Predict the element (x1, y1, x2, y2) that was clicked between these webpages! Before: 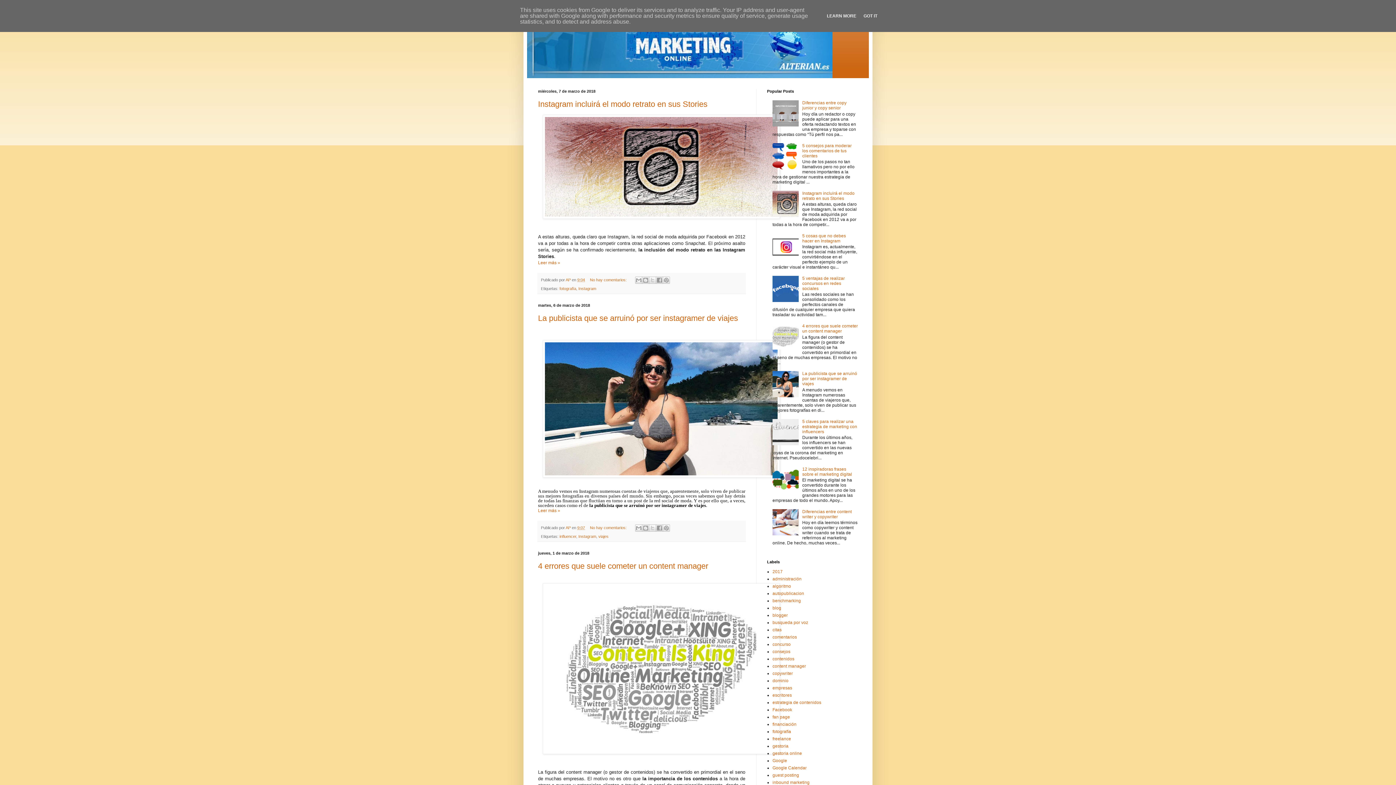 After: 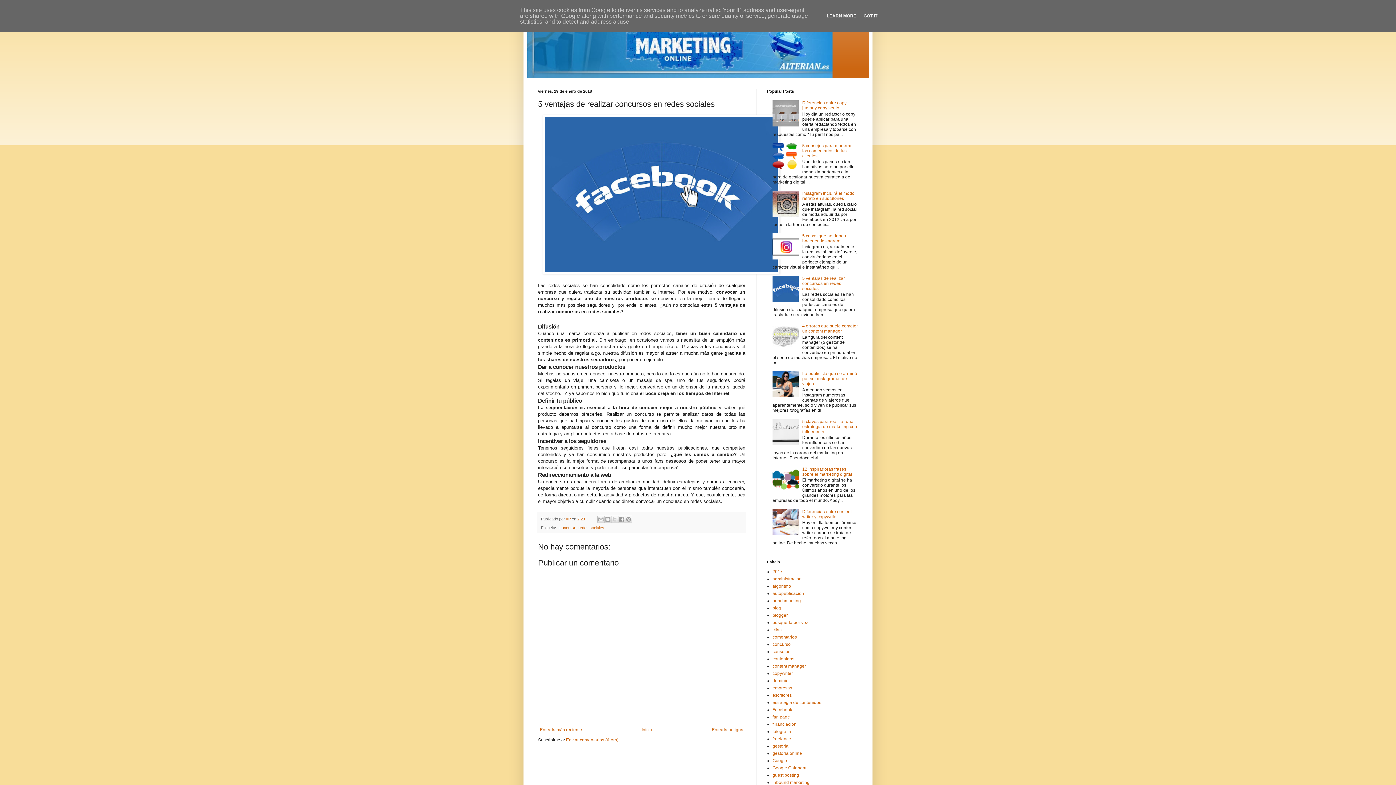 Action: bbox: (802, 276, 845, 291) label: 5 ventajas de realizar concursos en redes sociales